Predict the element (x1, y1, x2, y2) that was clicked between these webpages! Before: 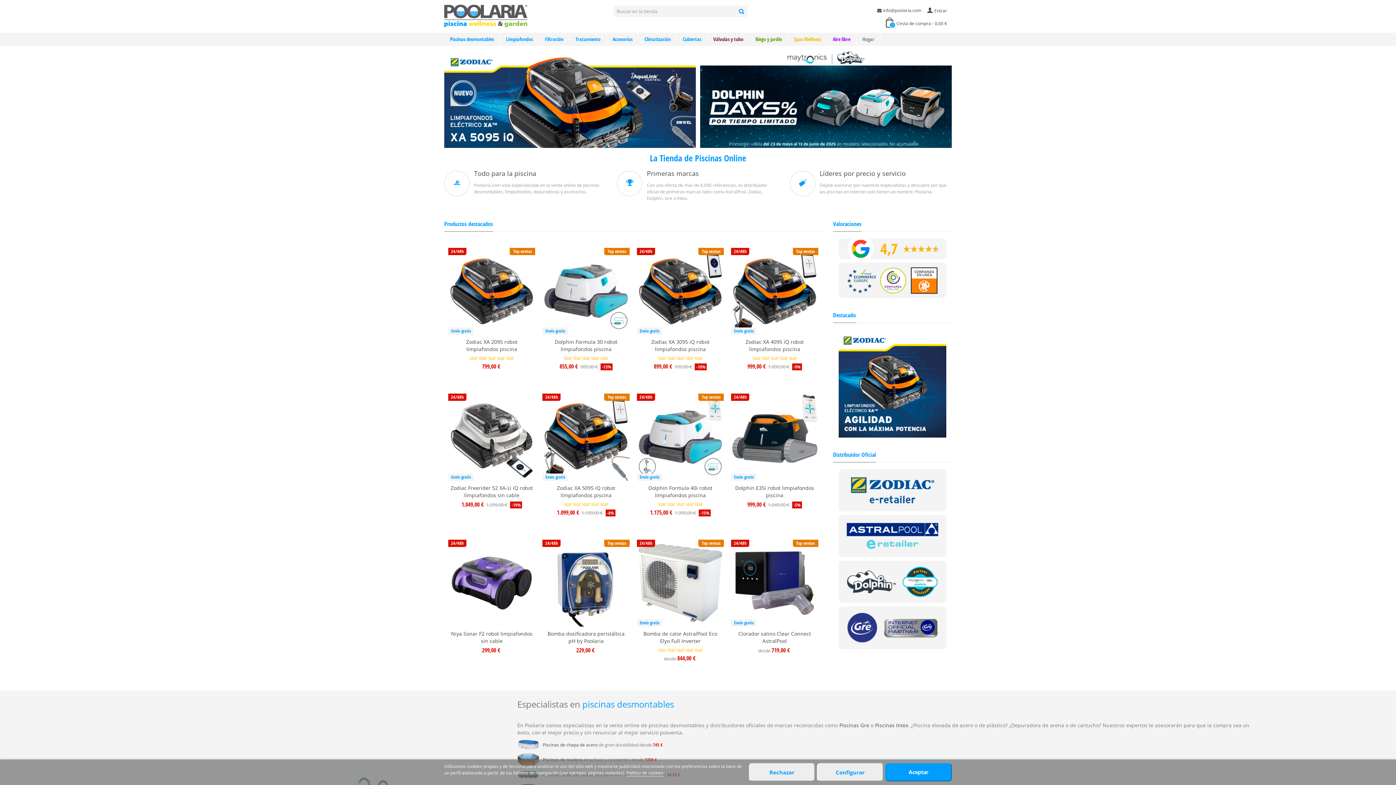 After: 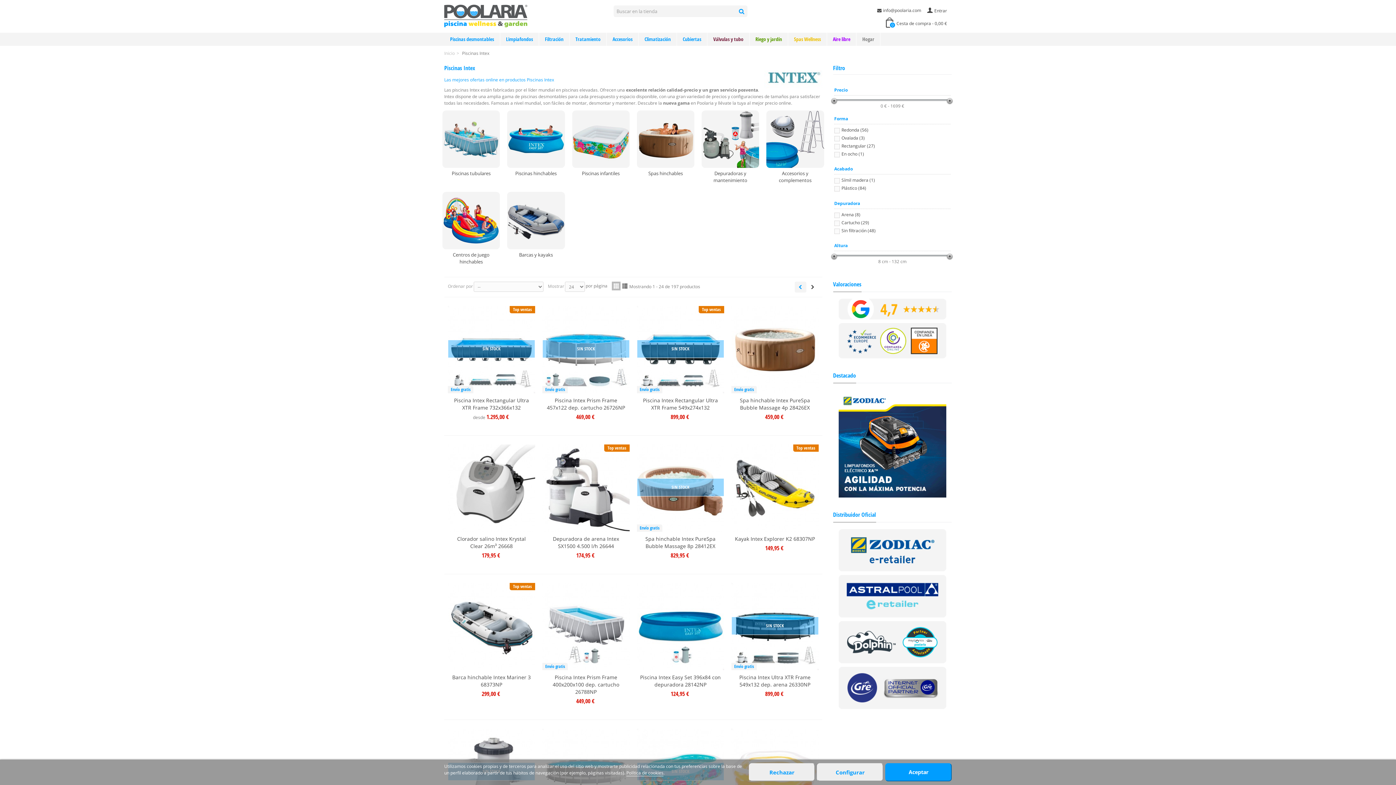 Action: bbox: (875, 722, 908, 729) label: Piscinas Intex